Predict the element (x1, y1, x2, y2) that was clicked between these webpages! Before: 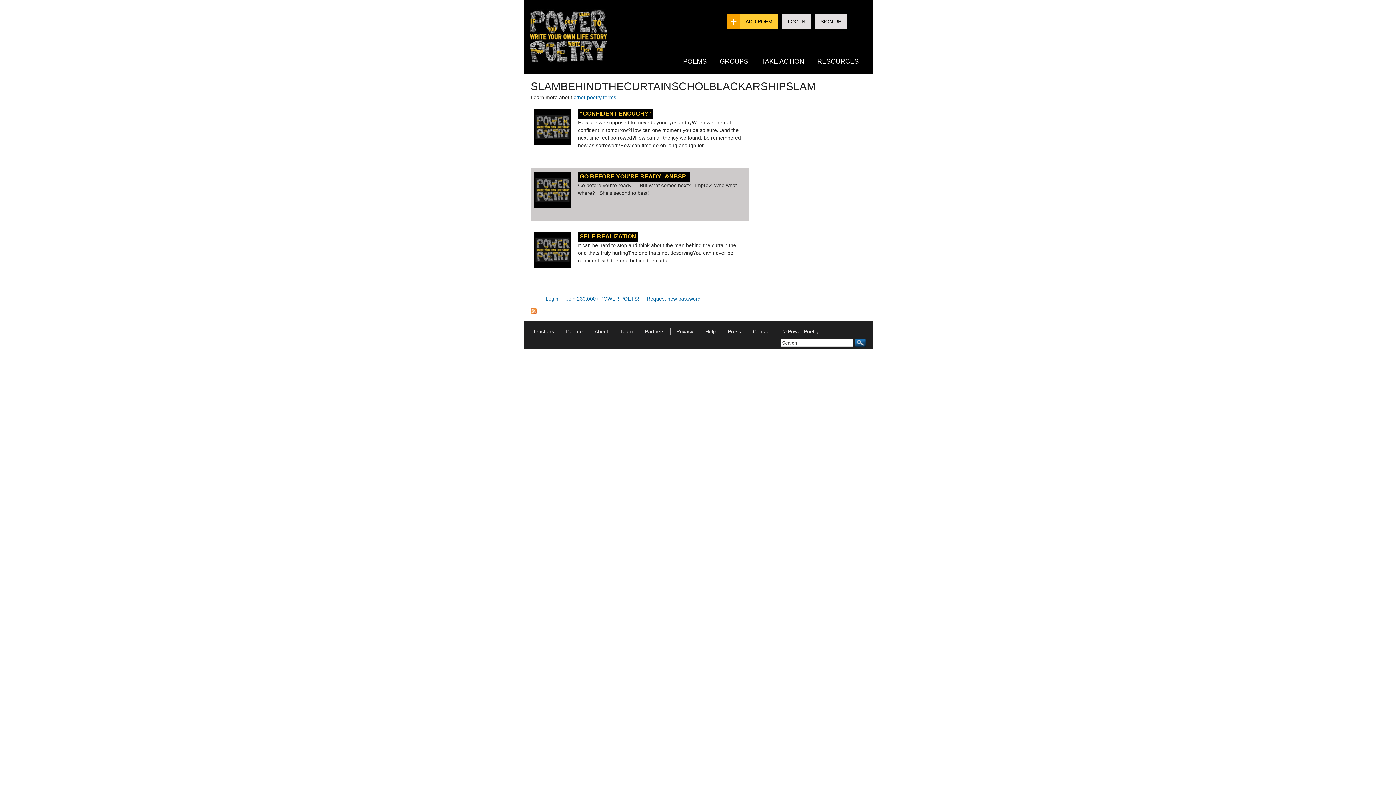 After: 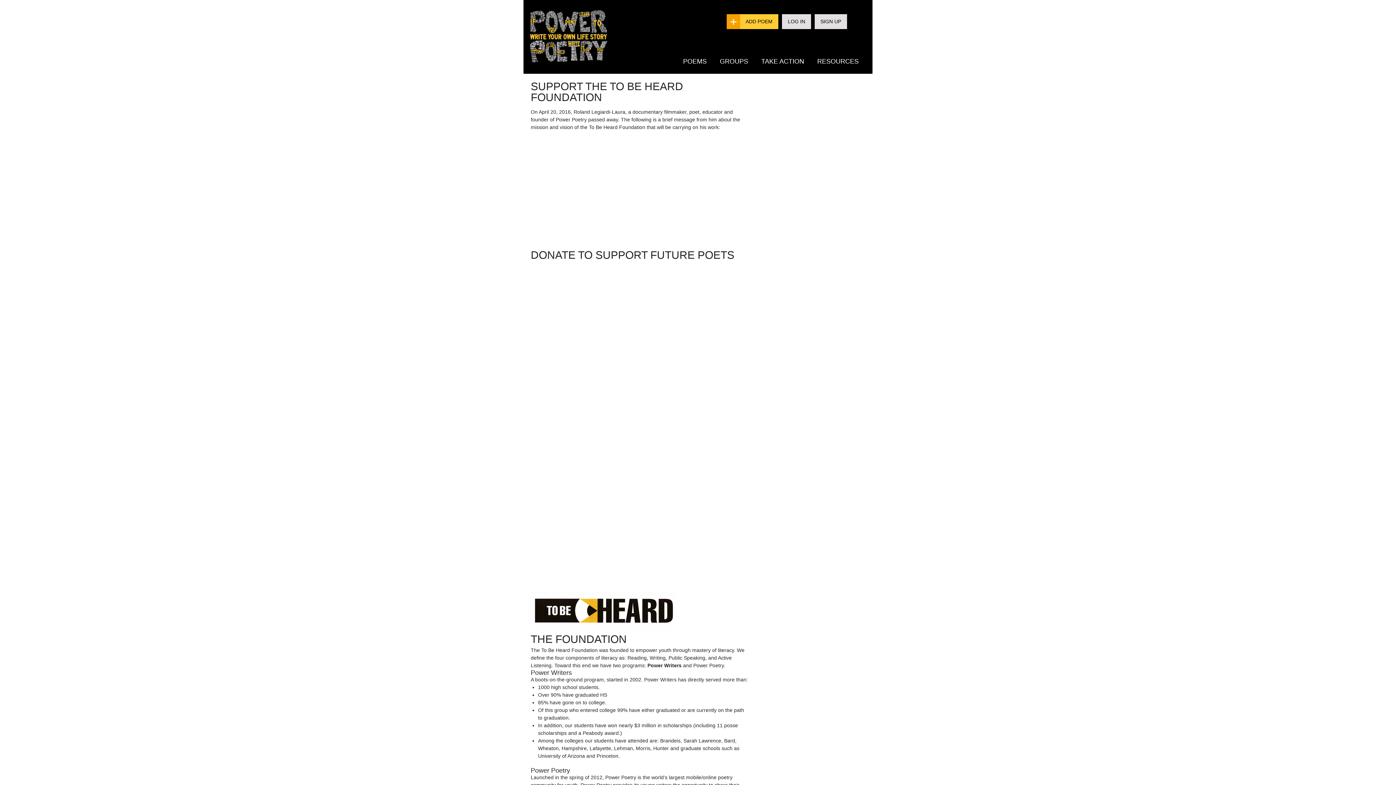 Action: label: Donate bbox: (560, 328, 588, 334)